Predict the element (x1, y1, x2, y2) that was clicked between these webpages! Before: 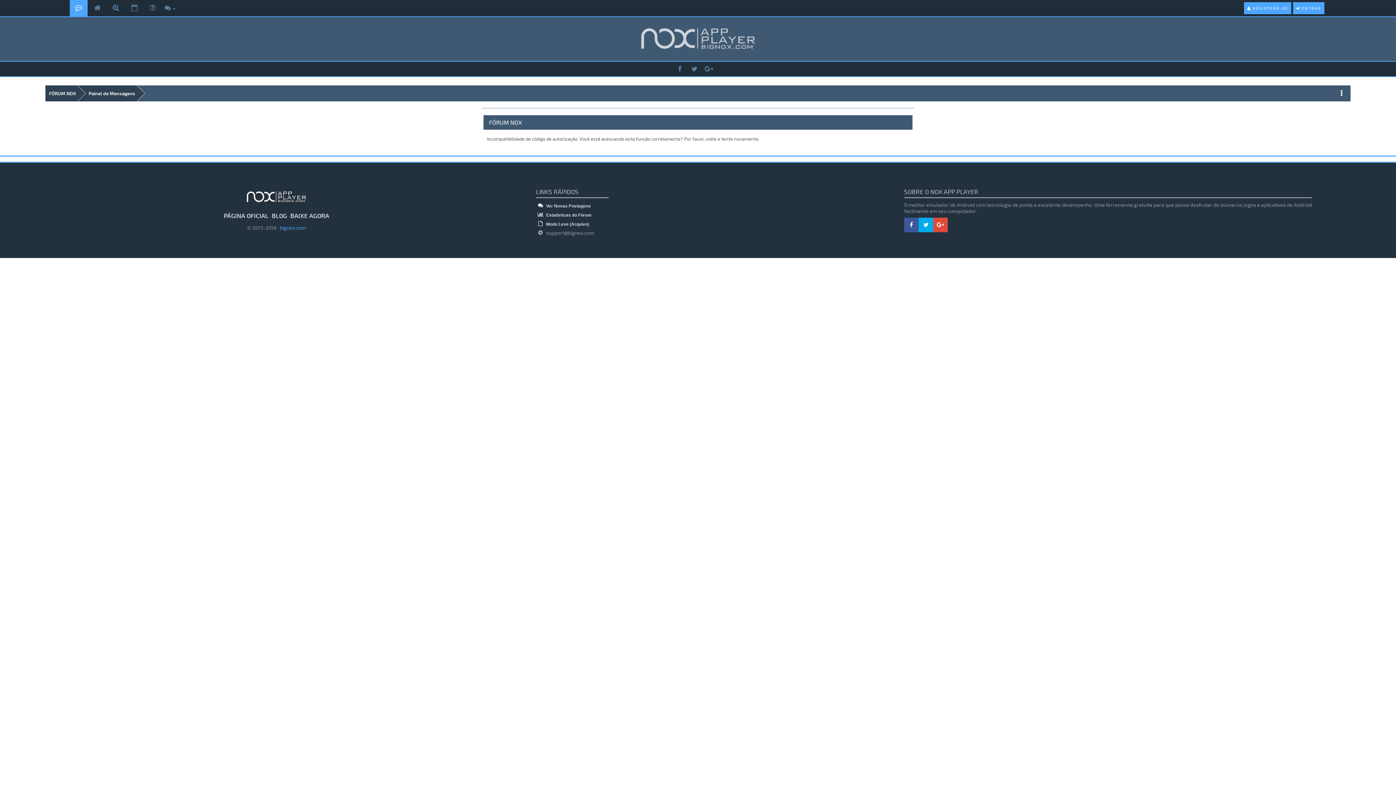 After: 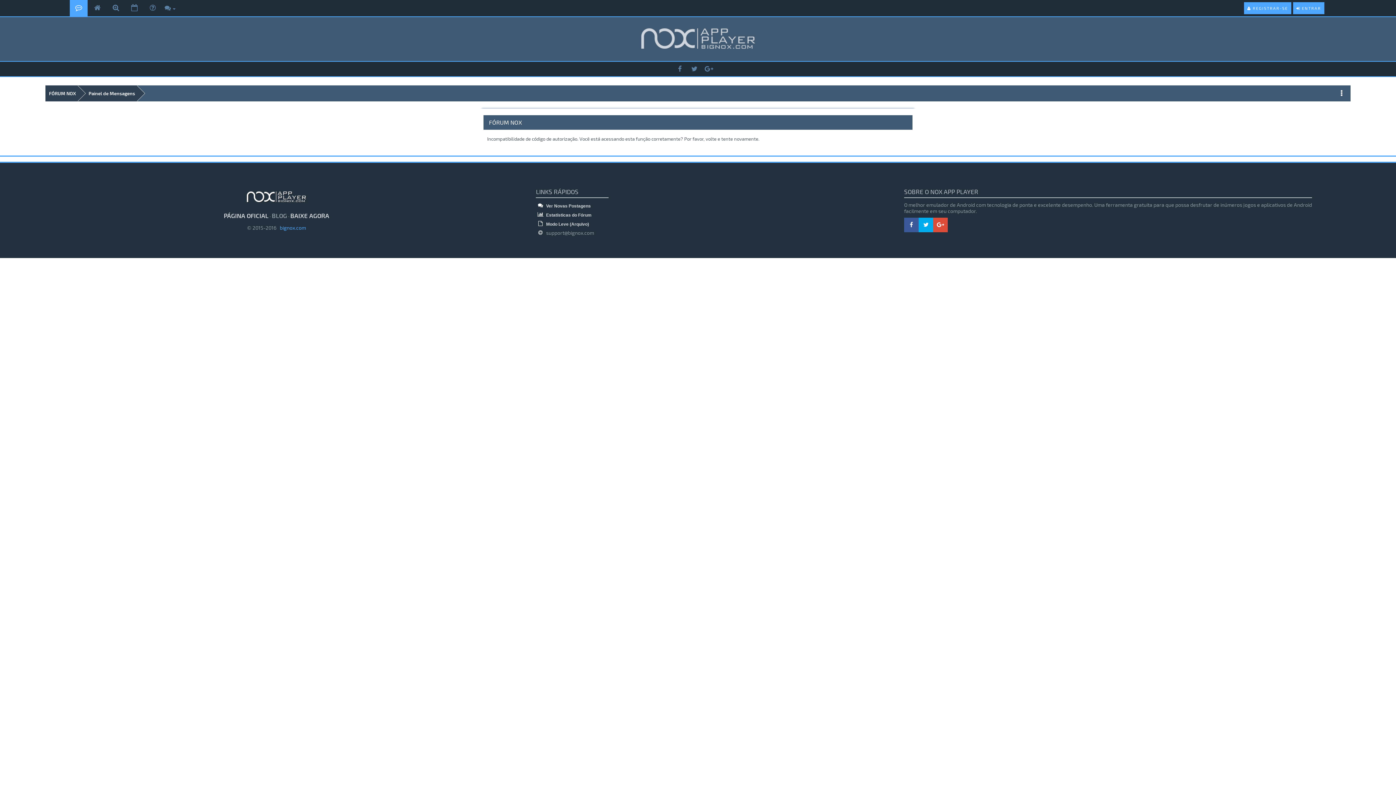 Action: bbox: (271, 210, 287, 221) label: BLOG